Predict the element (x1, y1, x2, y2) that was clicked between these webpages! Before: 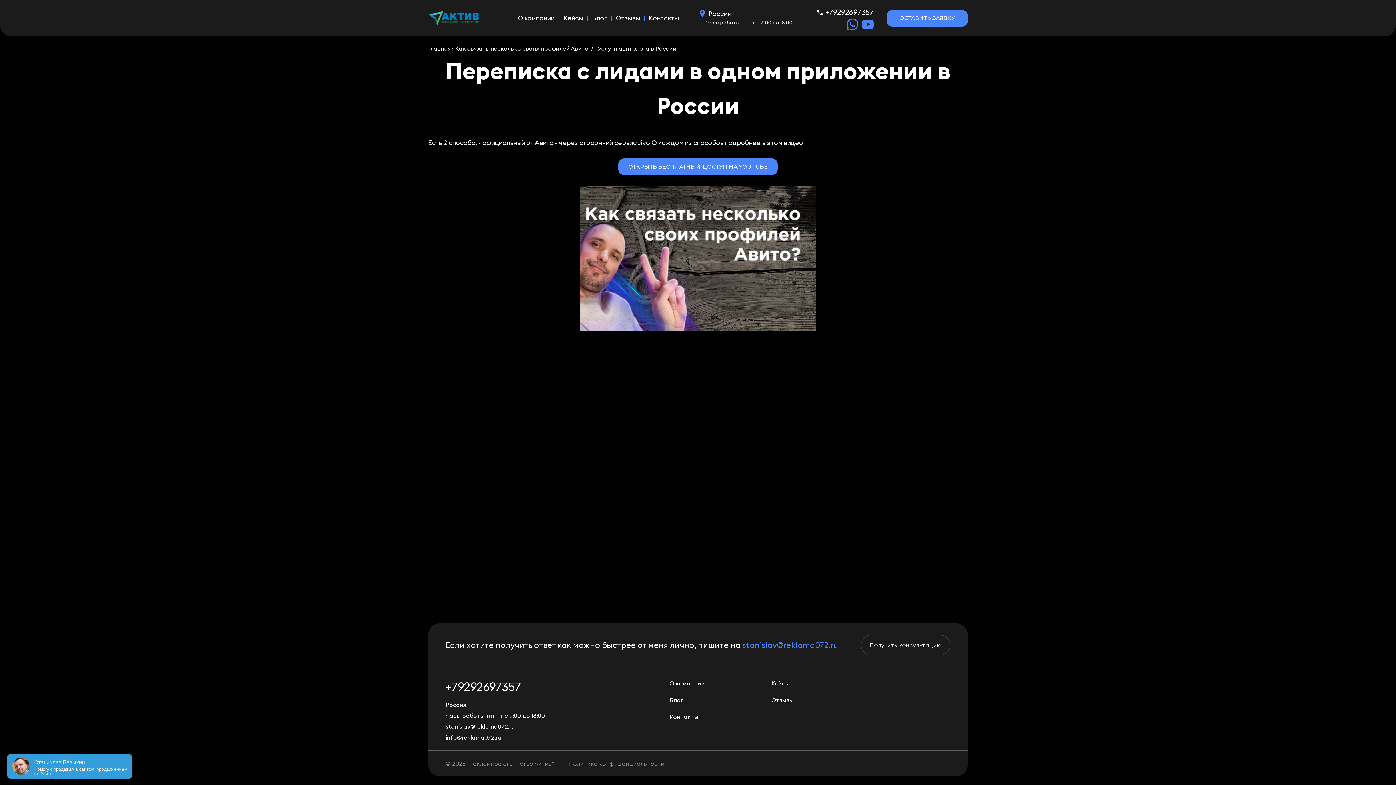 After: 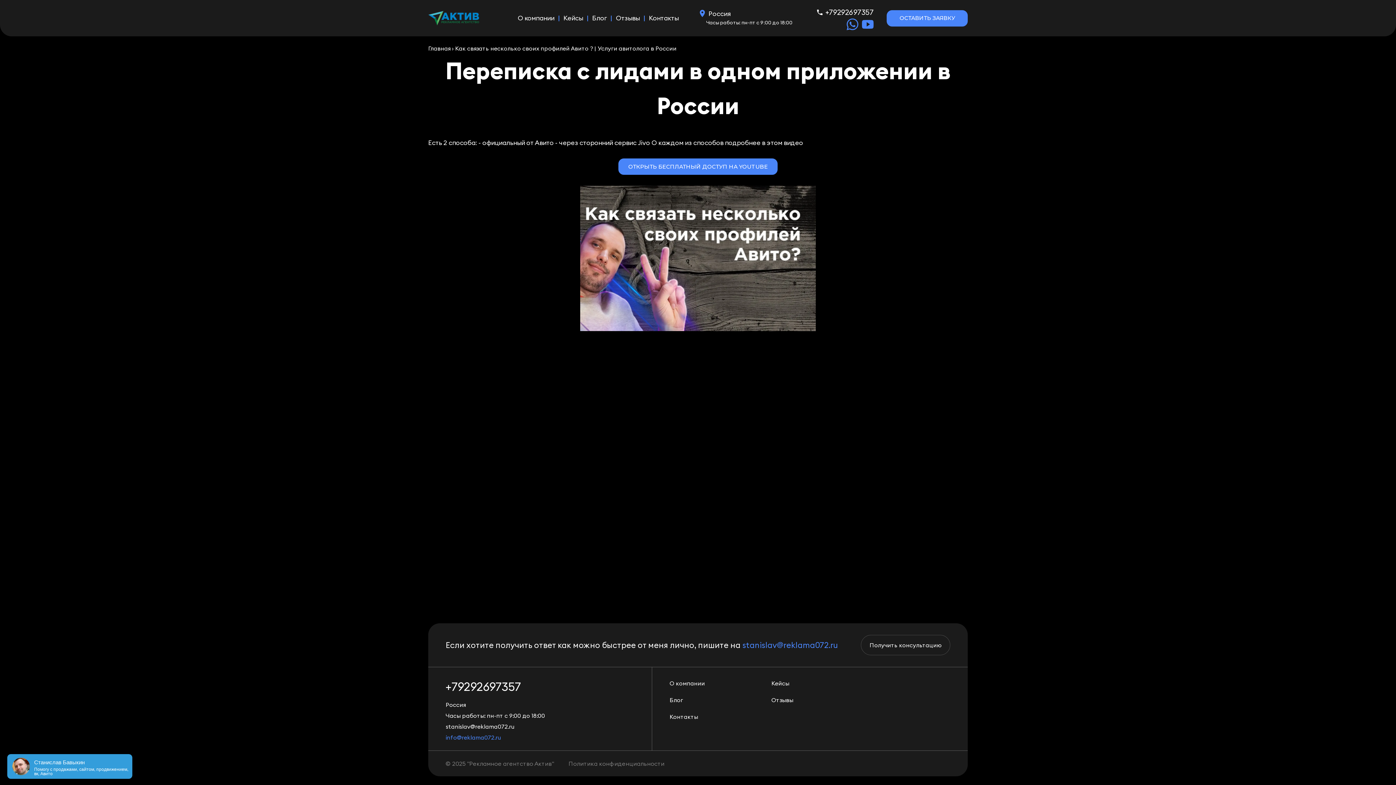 Action: label: info@reklama072.ru bbox: (445, 734, 500, 741)